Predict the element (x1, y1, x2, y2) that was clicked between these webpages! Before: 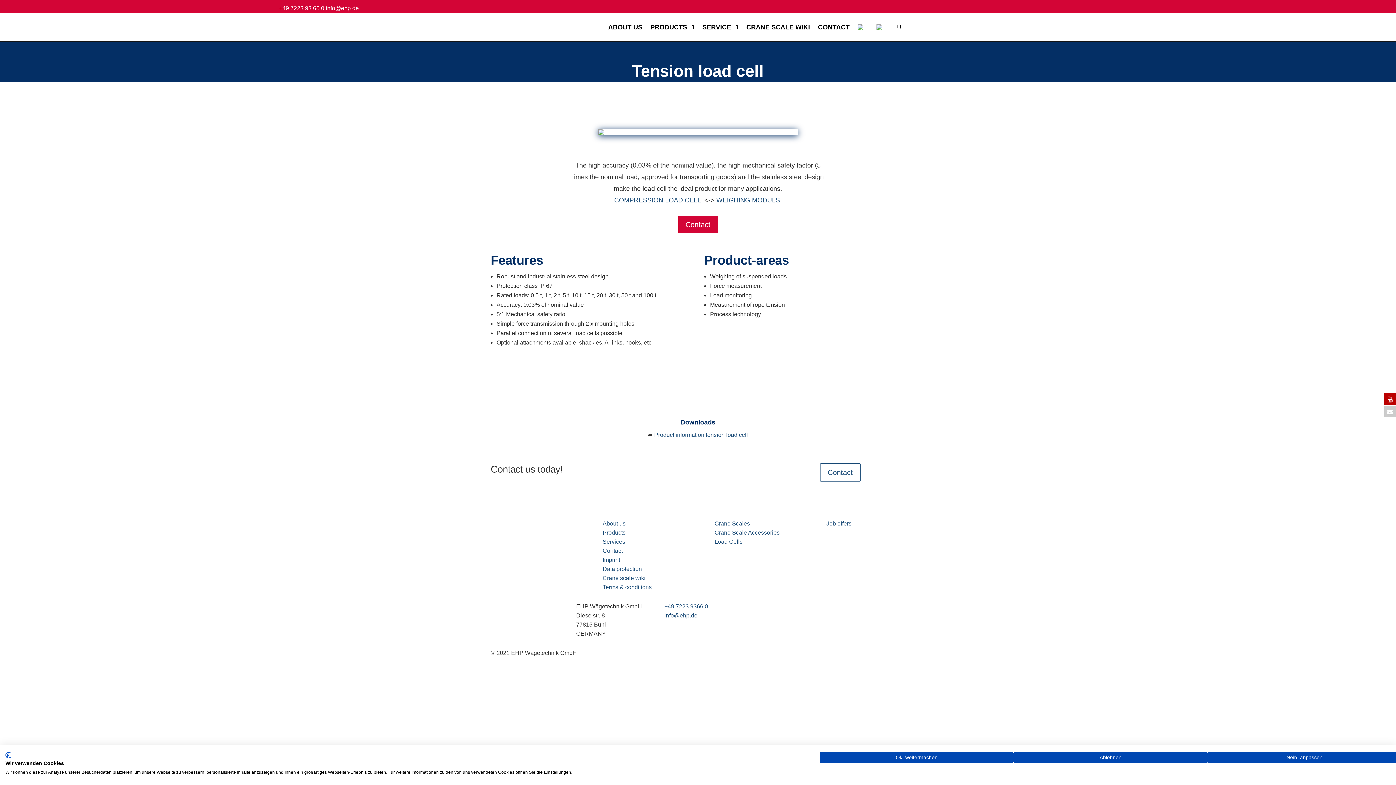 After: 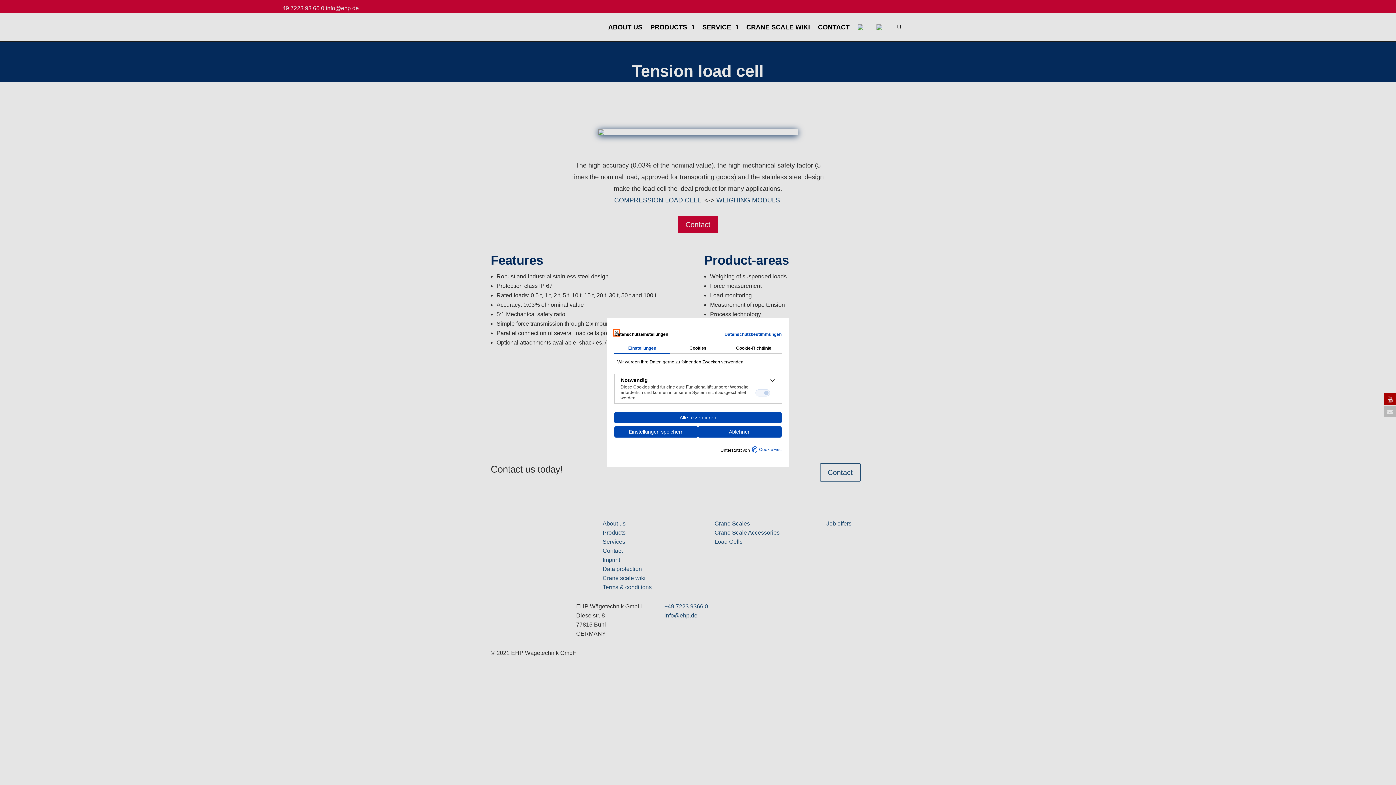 Action: label: cookie Einstellungen anpassen bbox: (1207, 752, 1401, 763)